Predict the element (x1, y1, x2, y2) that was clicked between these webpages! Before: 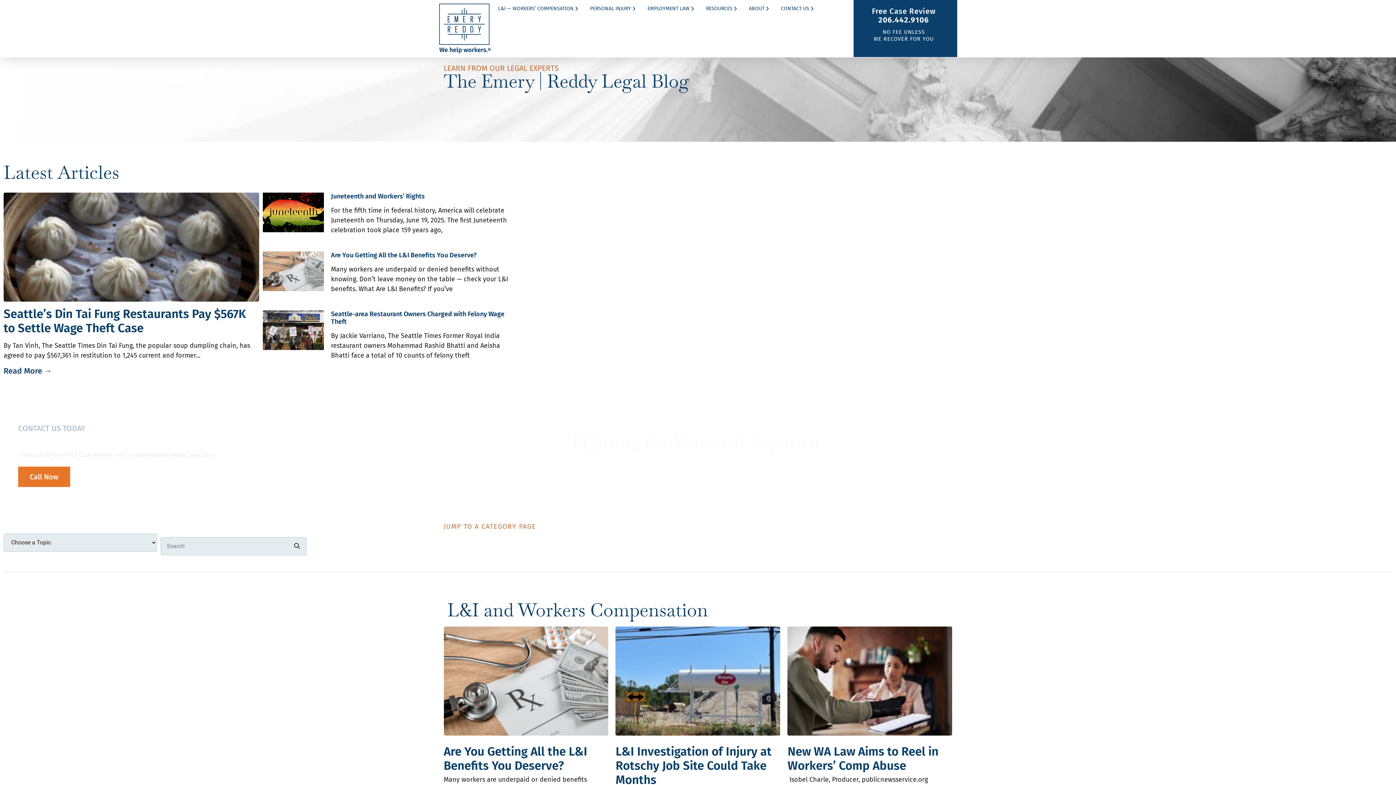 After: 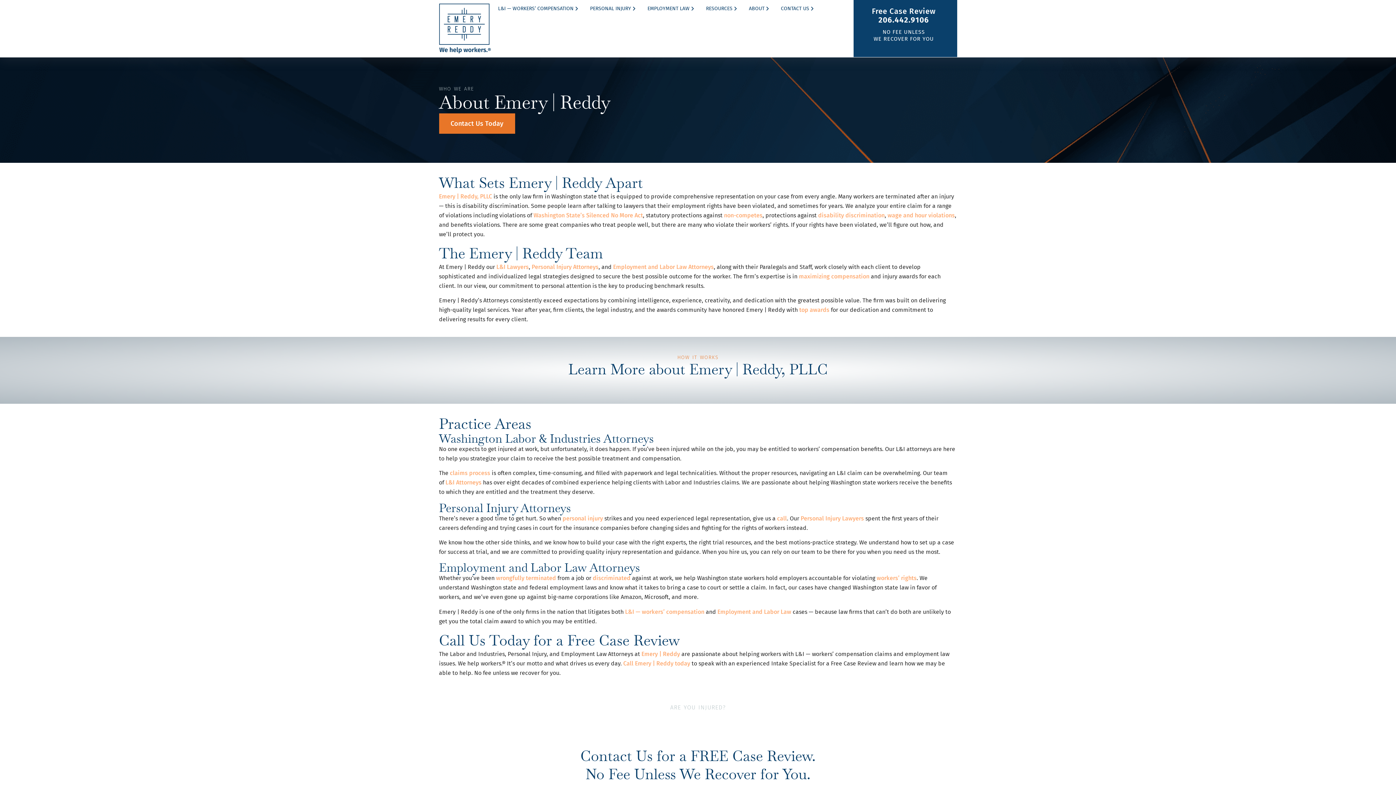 Action: bbox: (741, 0, 773, 17) label: ABOUT